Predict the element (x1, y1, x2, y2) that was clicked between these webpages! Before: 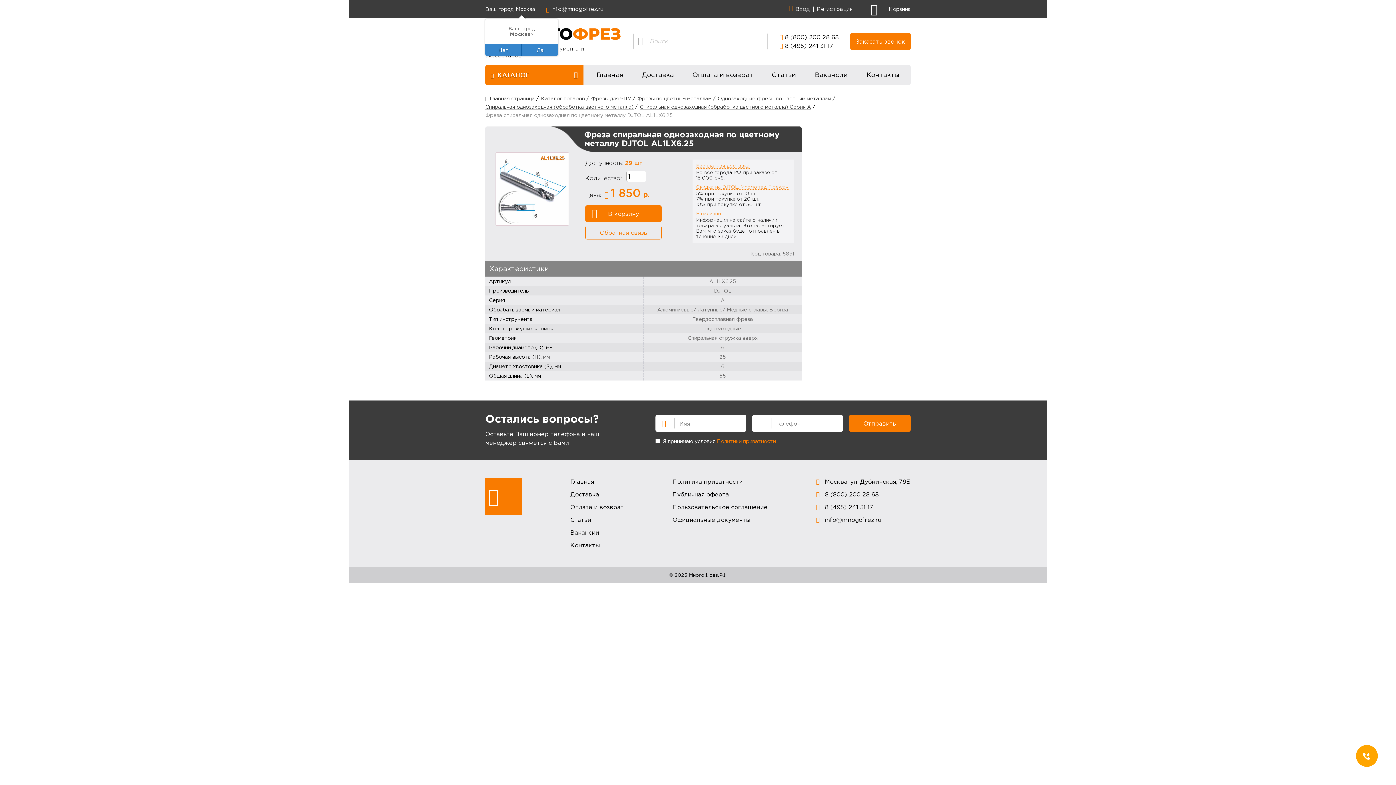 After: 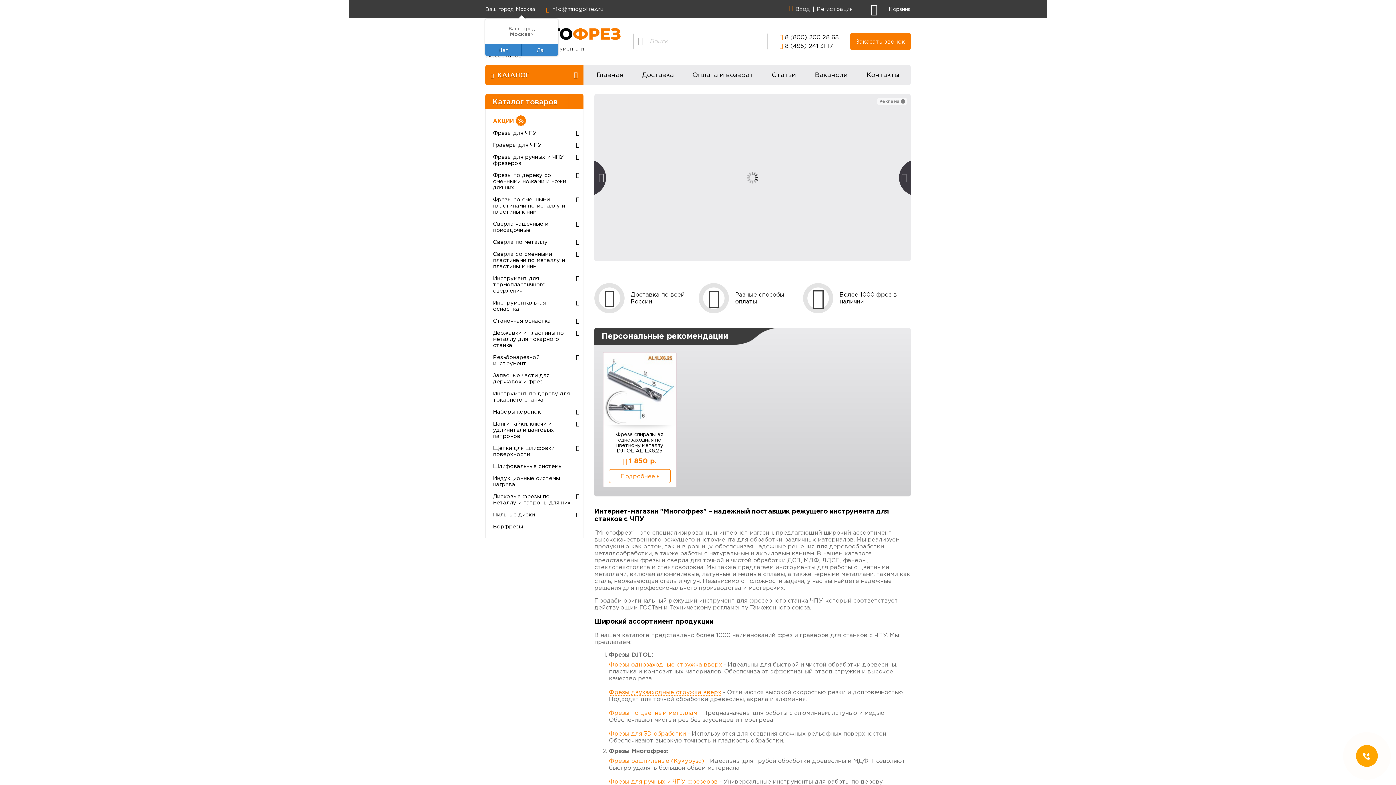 Action: bbox: (485, 478, 521, 514)